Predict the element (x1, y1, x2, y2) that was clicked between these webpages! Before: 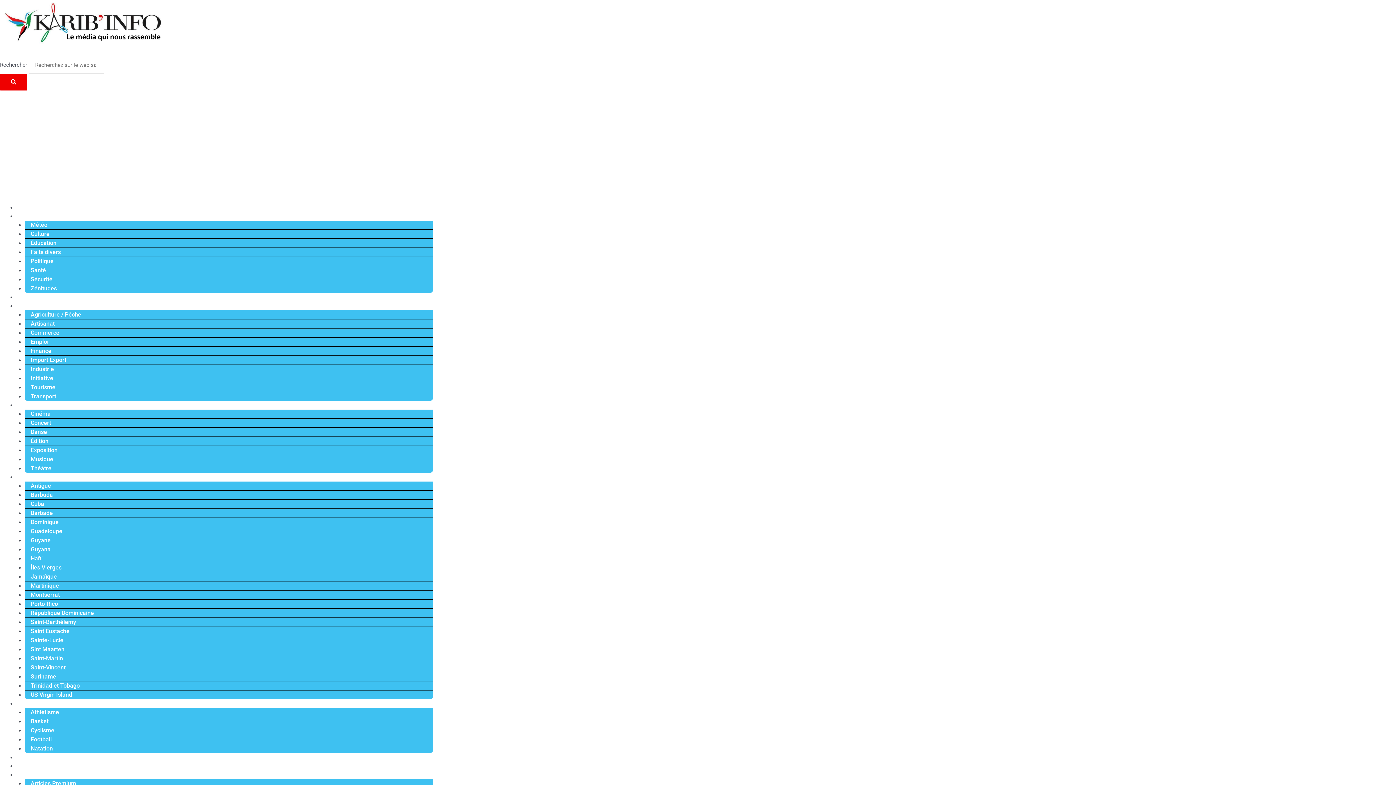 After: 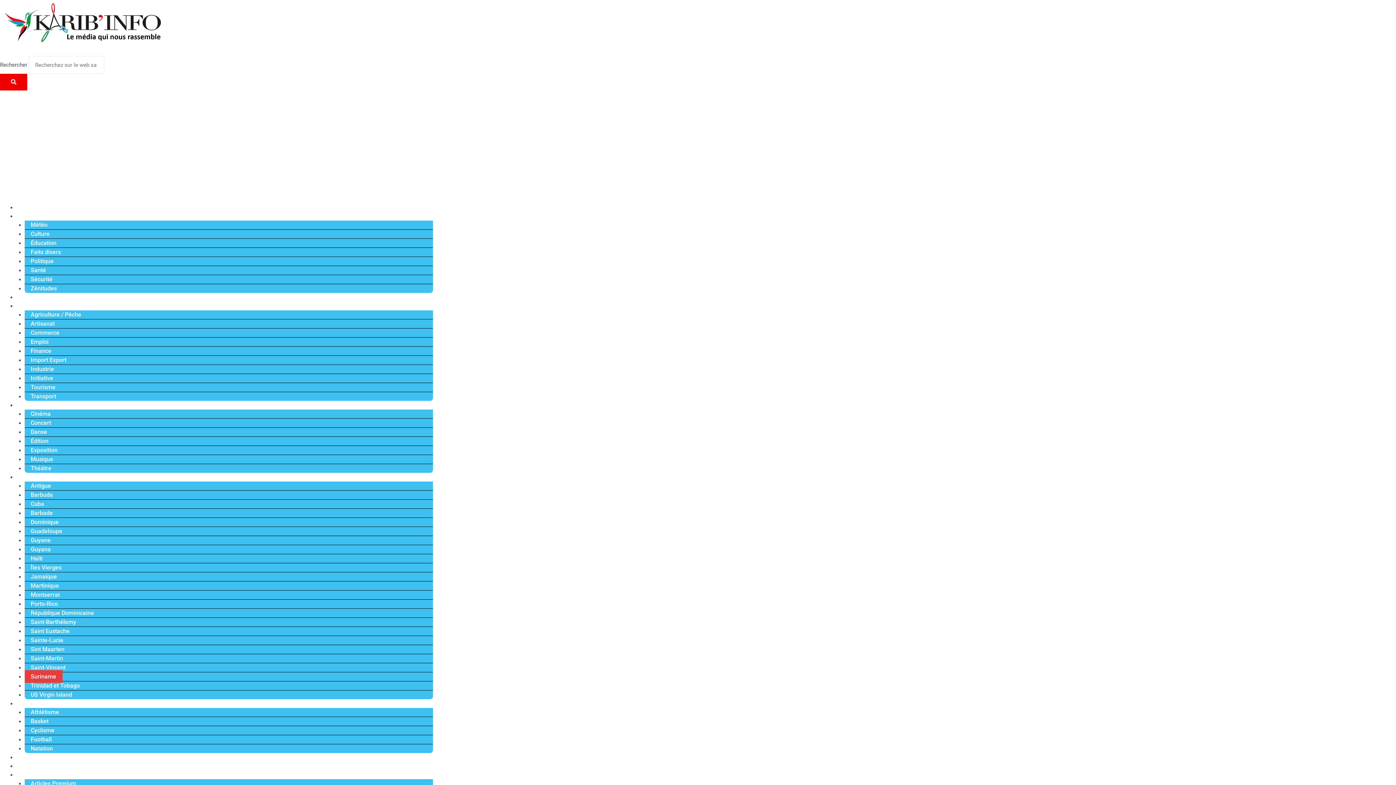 Action: label: Suriname bbox: (24, 670, 62, 683)